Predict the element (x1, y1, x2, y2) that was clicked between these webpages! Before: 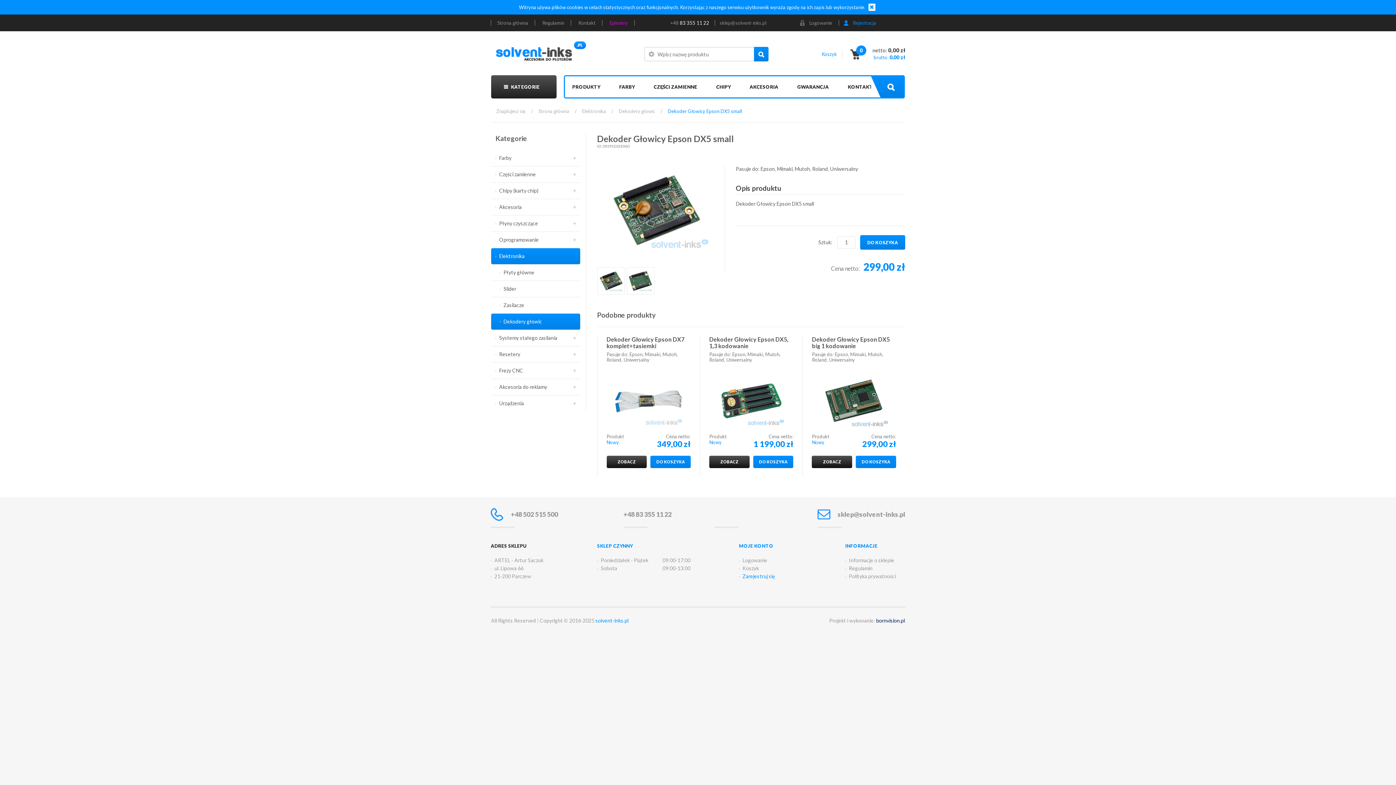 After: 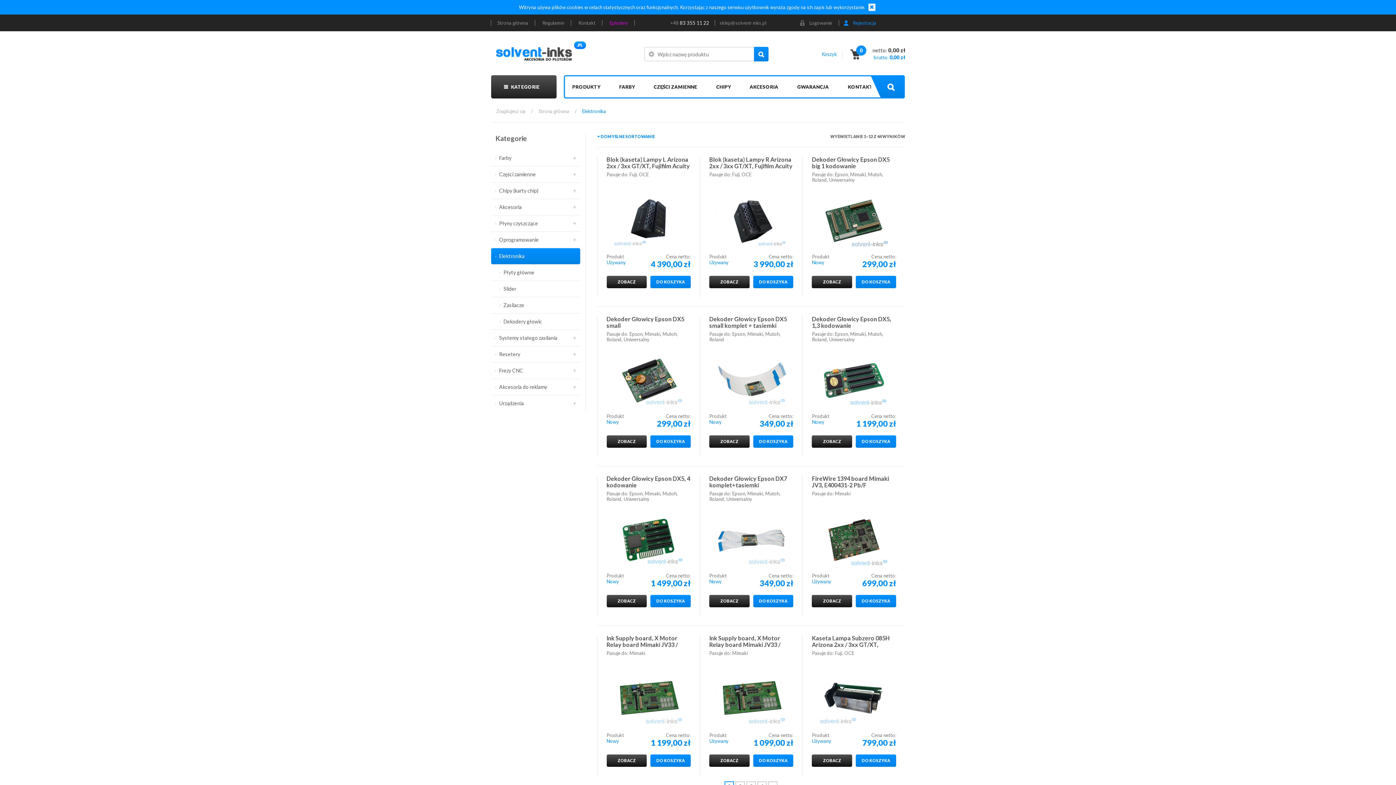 Action: label: Elektronika bbox: (491, 248, 580, 264)